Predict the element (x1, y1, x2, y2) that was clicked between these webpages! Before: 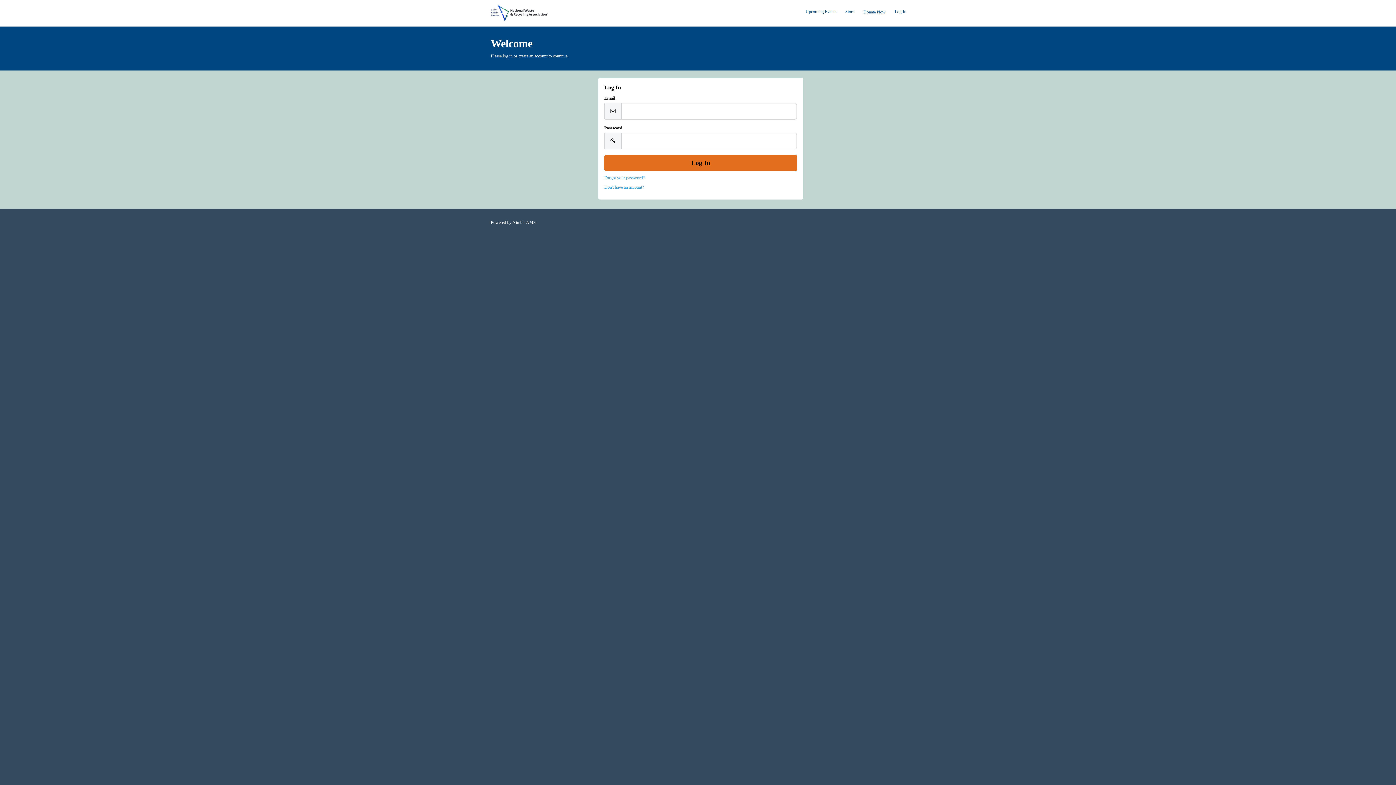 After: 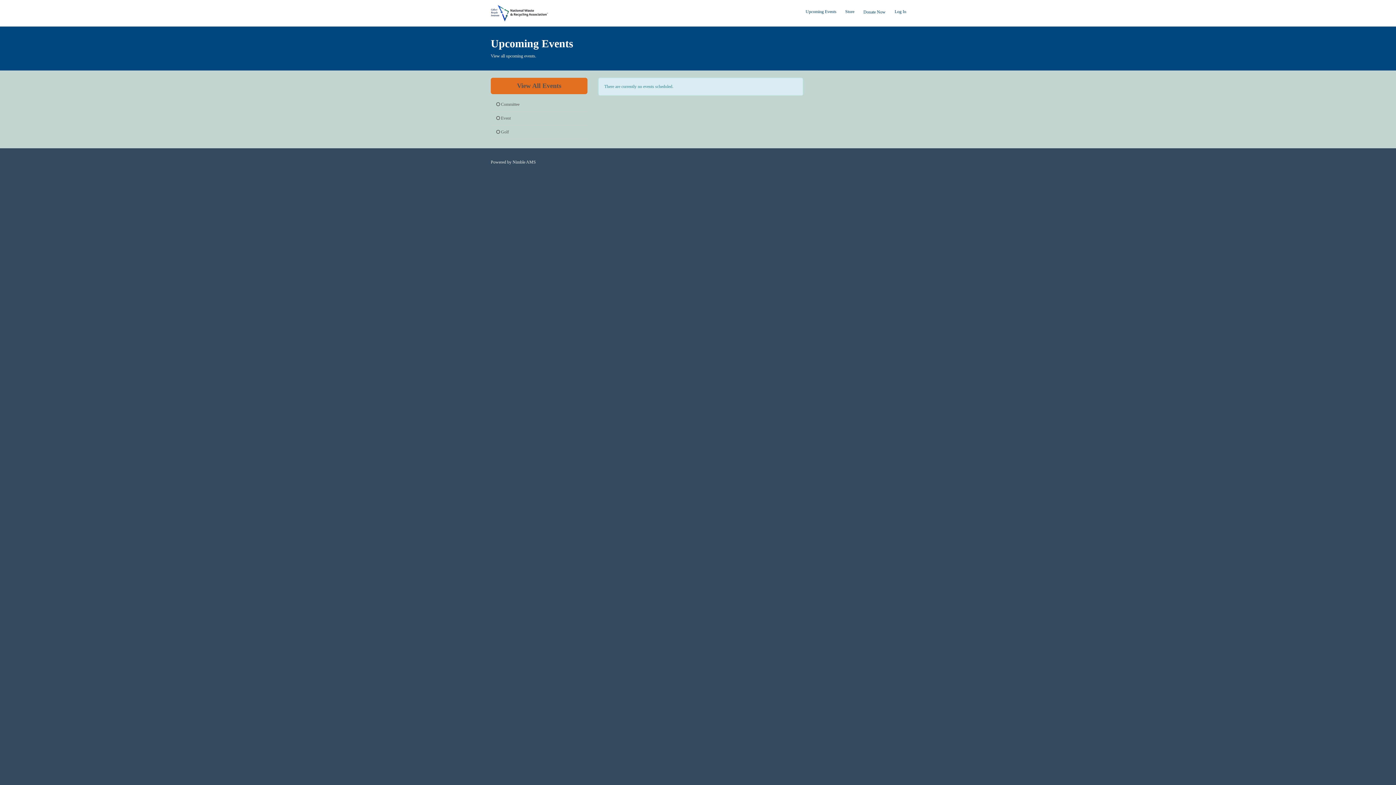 Action: bbox: (801, 1, 841, 21) label: Upcoming Events